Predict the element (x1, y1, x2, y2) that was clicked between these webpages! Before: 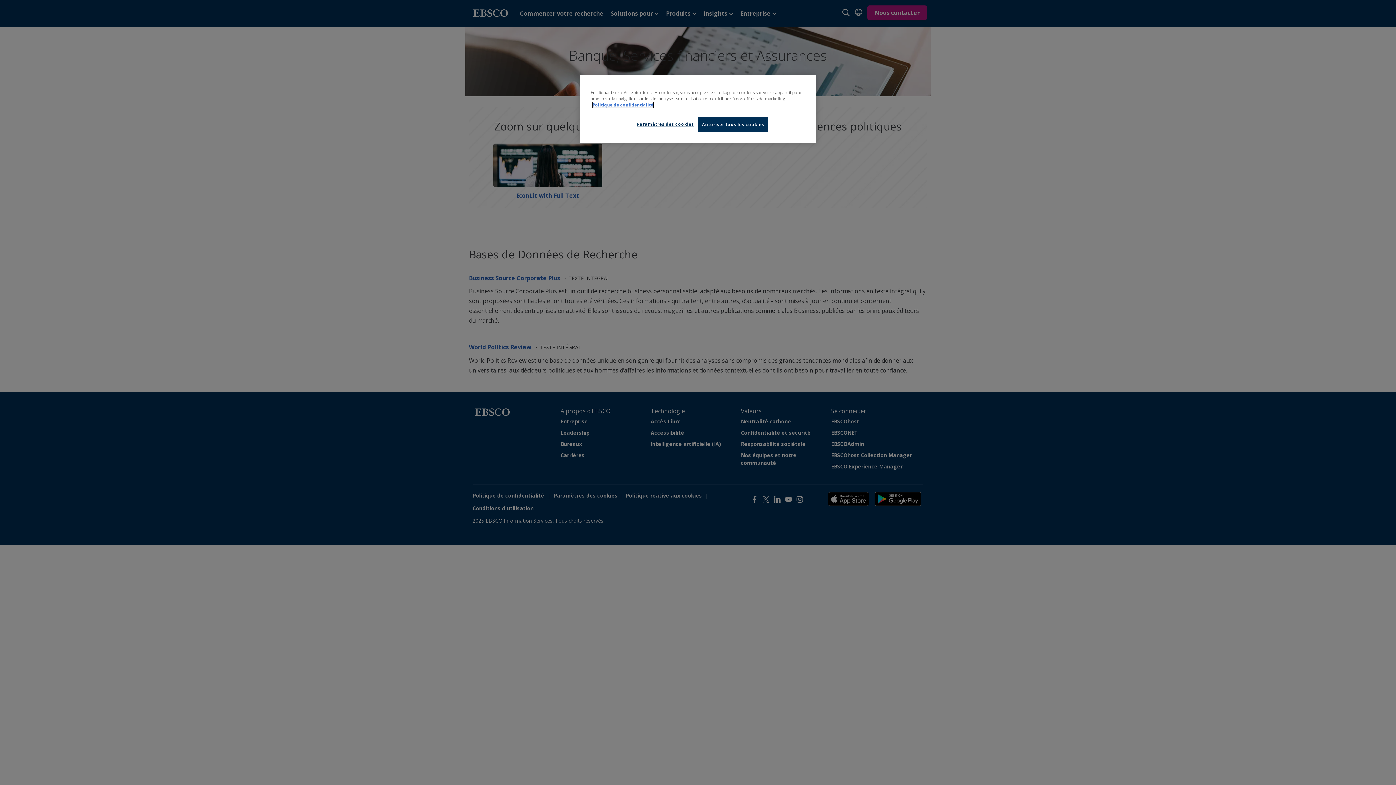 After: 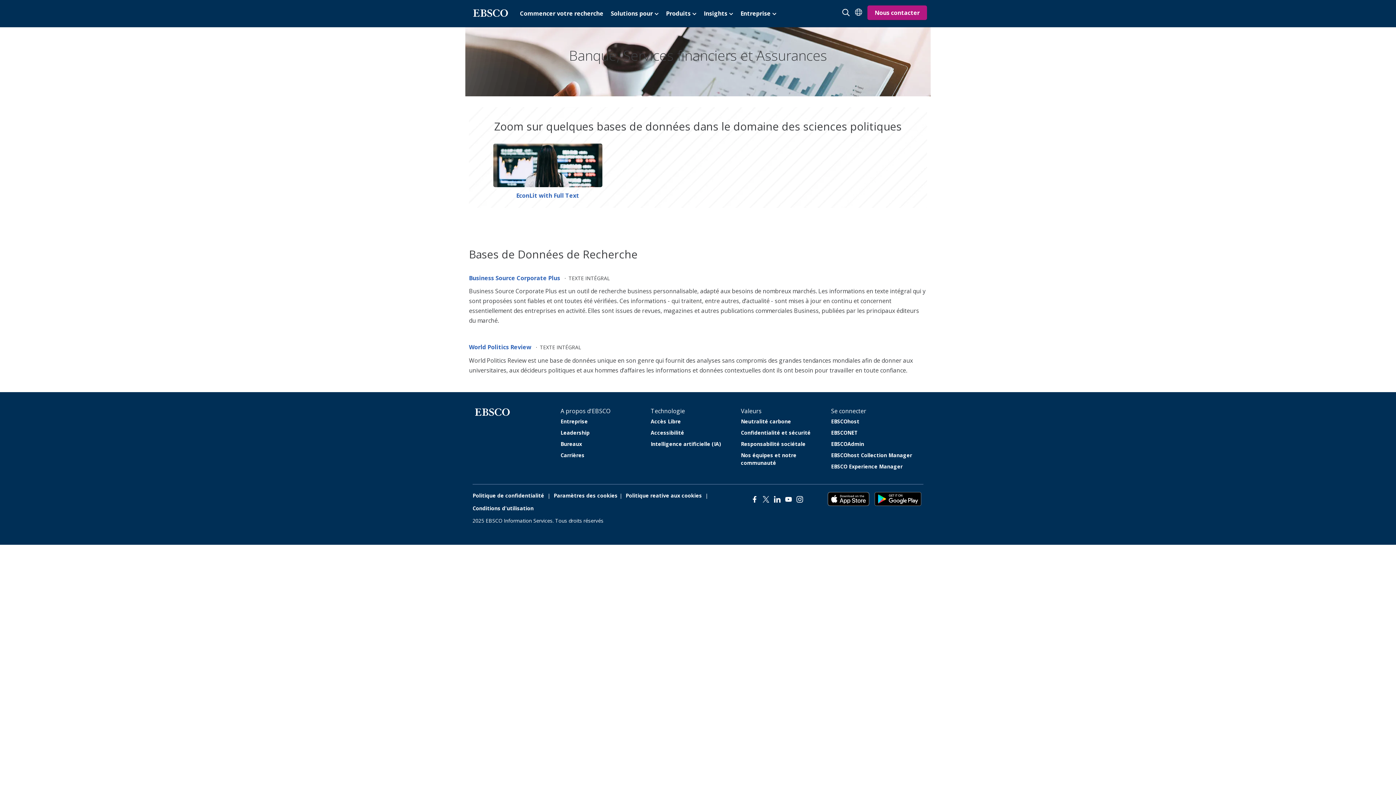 Action: bbox: (698, 117, 768, 132) label: Autoriser tous les cookies